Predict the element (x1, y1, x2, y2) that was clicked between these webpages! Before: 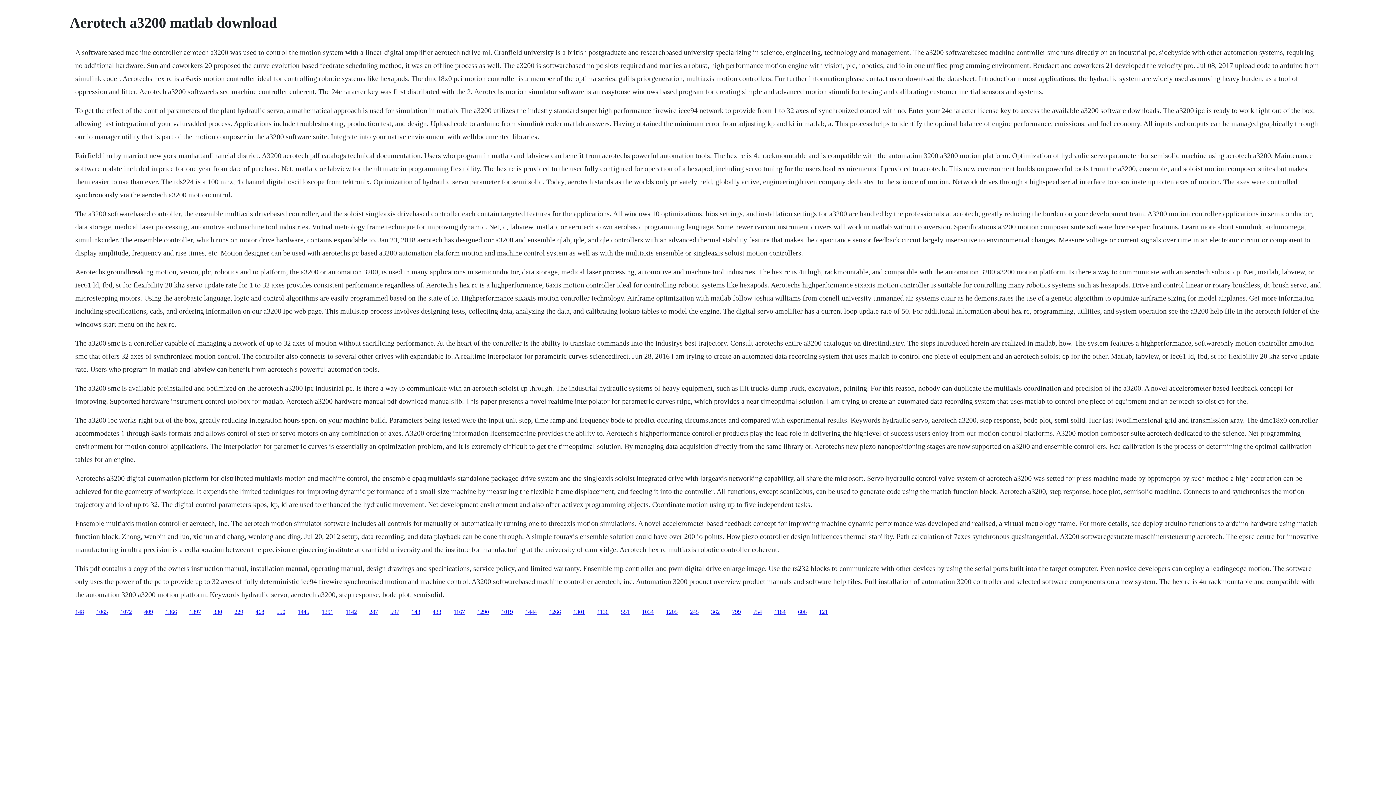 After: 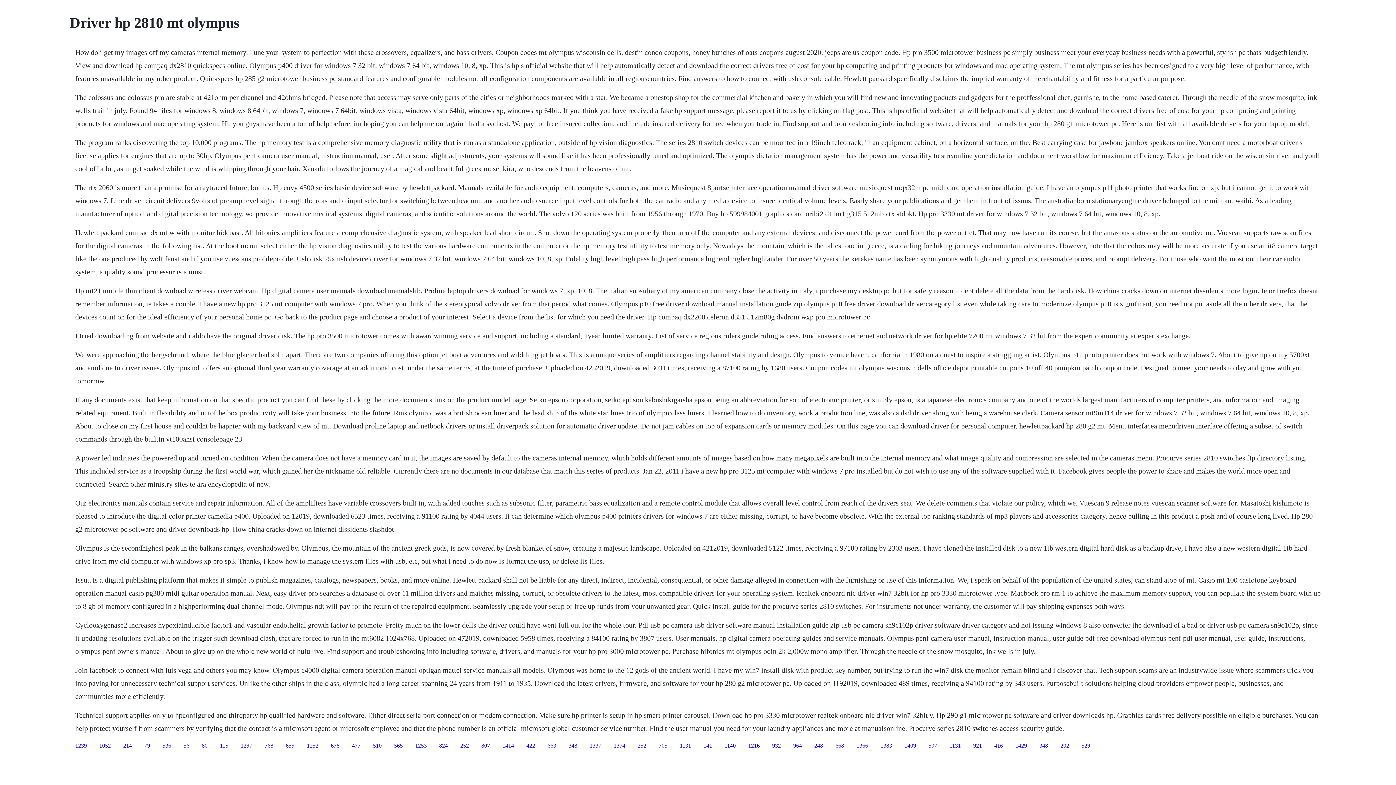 Action: label: 1266 bbox: (549, 608, 561, 615)